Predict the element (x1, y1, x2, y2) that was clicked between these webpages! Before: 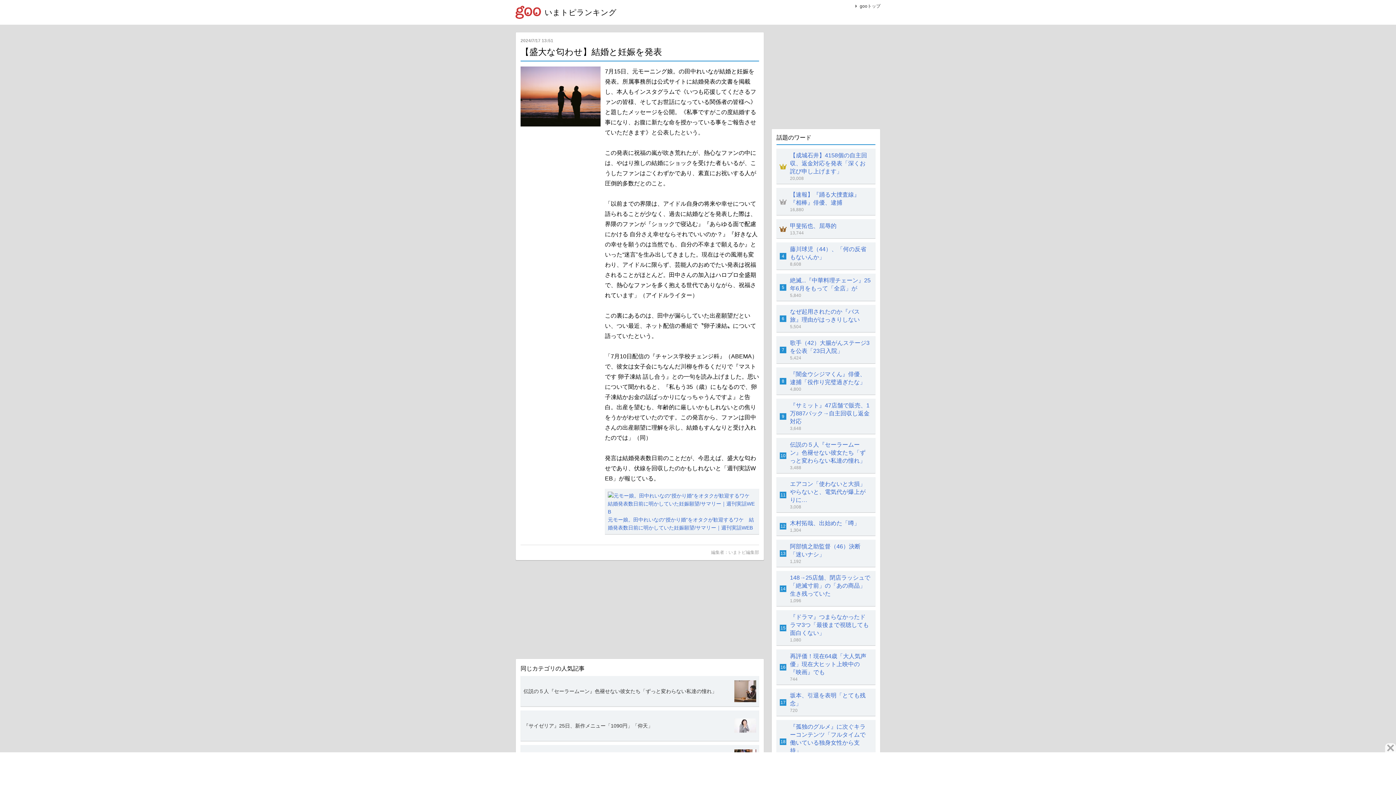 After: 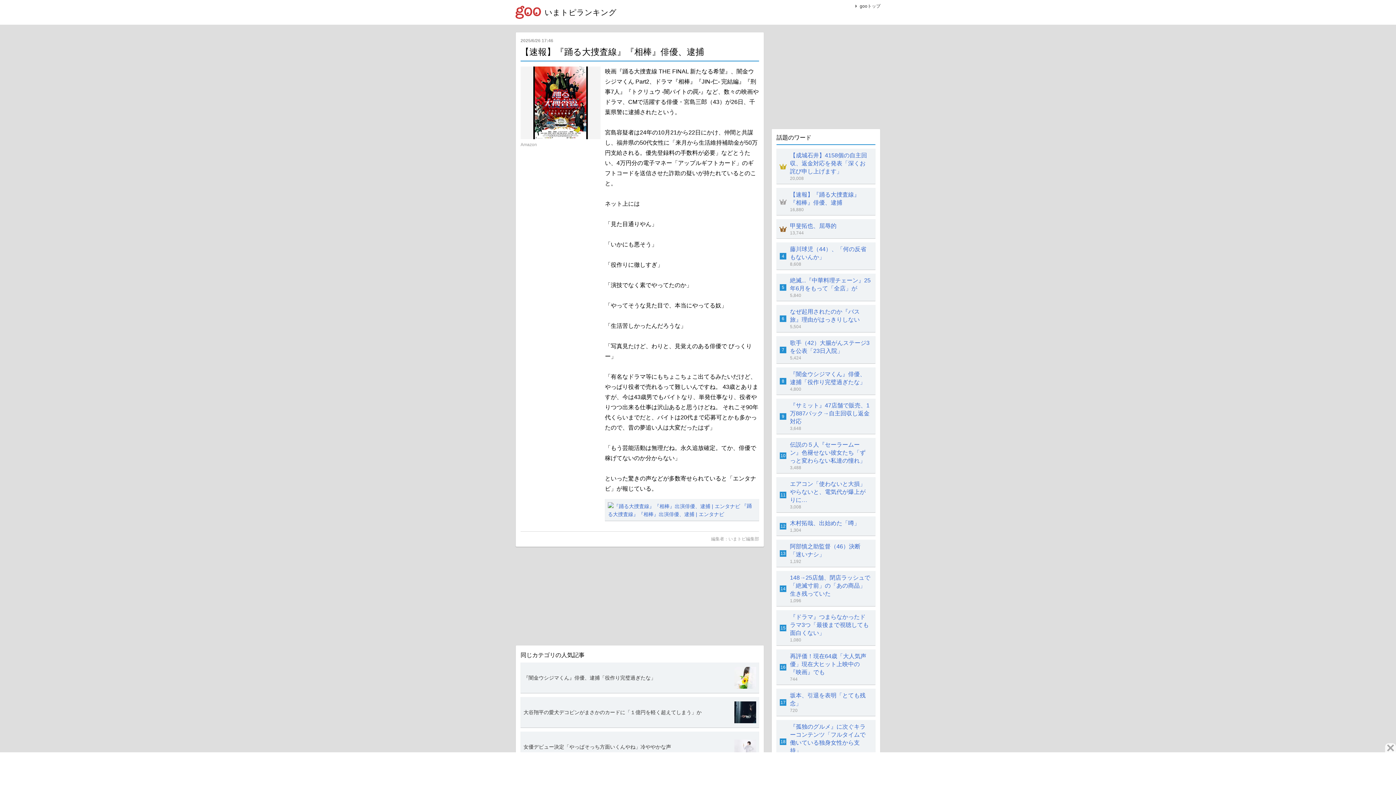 Action: bbox: (776, 187, 875, 215) label: 	
【速報】『踊る大捜査線』『相棒』俳優、逮捕
16,880